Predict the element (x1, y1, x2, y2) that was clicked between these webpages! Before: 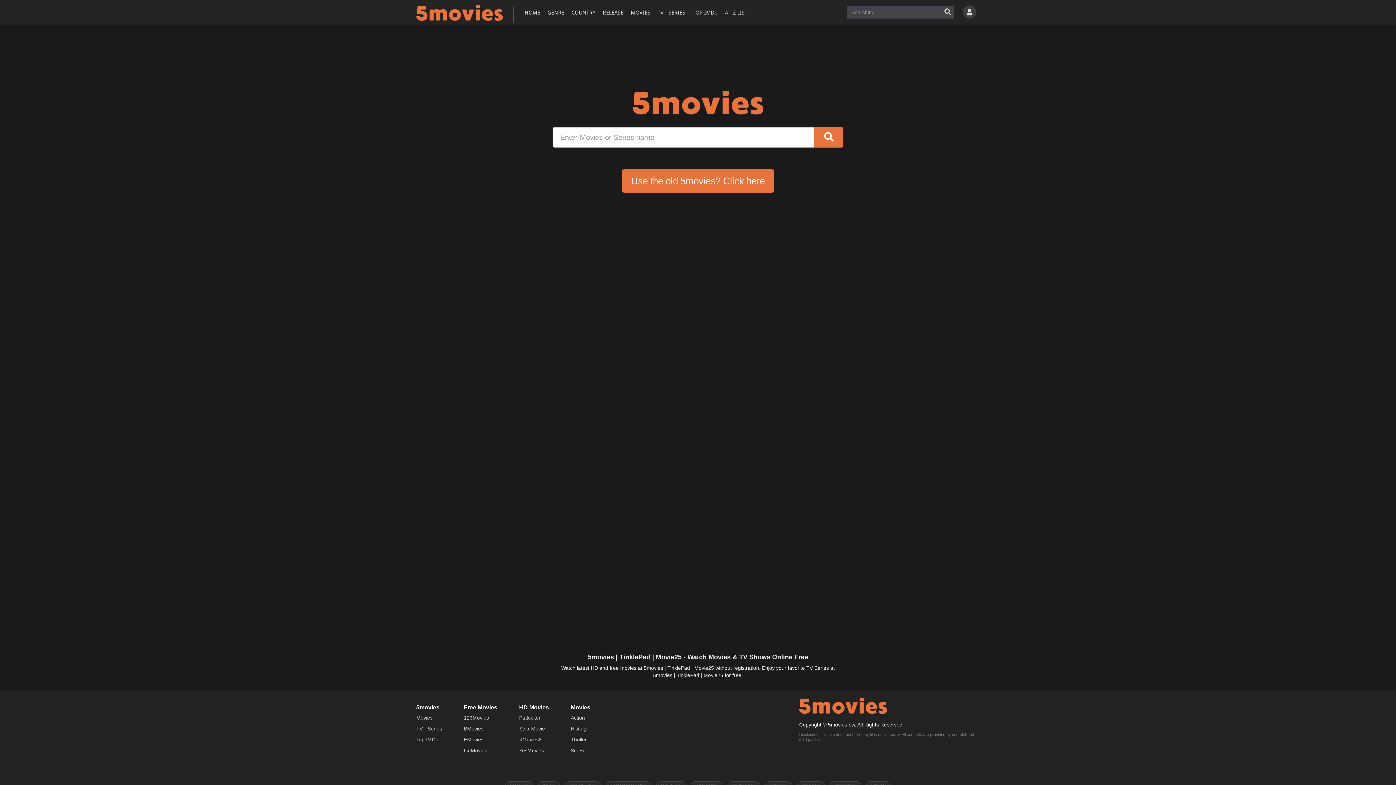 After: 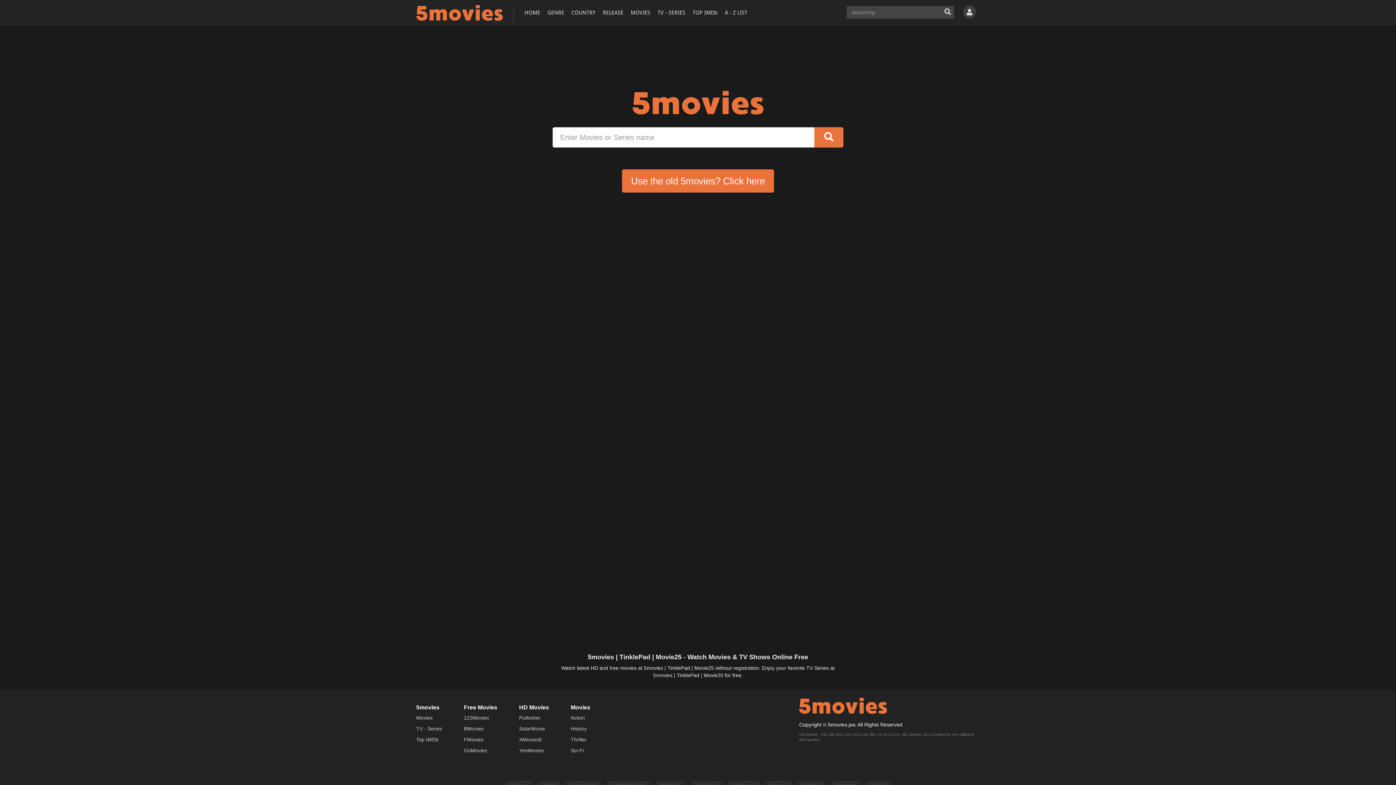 Action: bbox: (814, 127, 843, 147)